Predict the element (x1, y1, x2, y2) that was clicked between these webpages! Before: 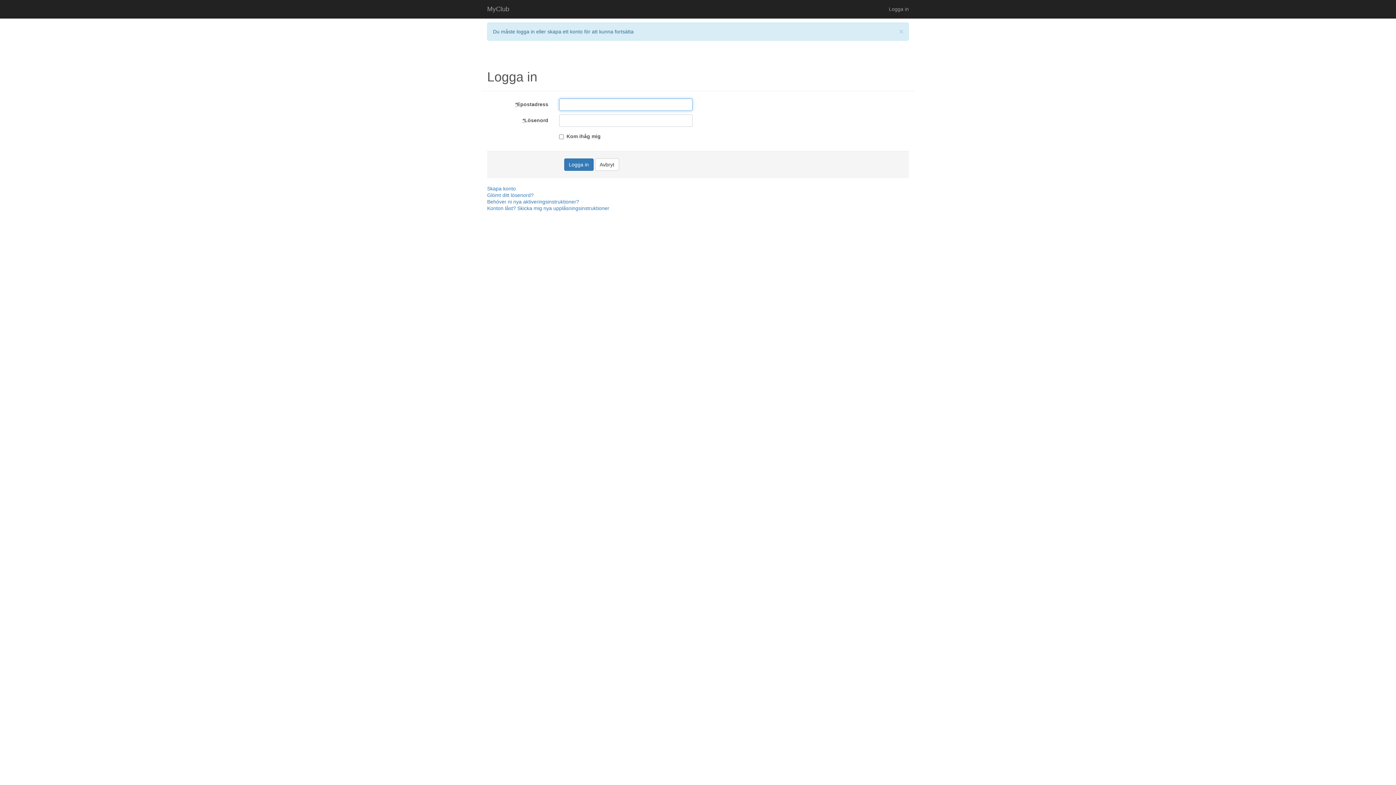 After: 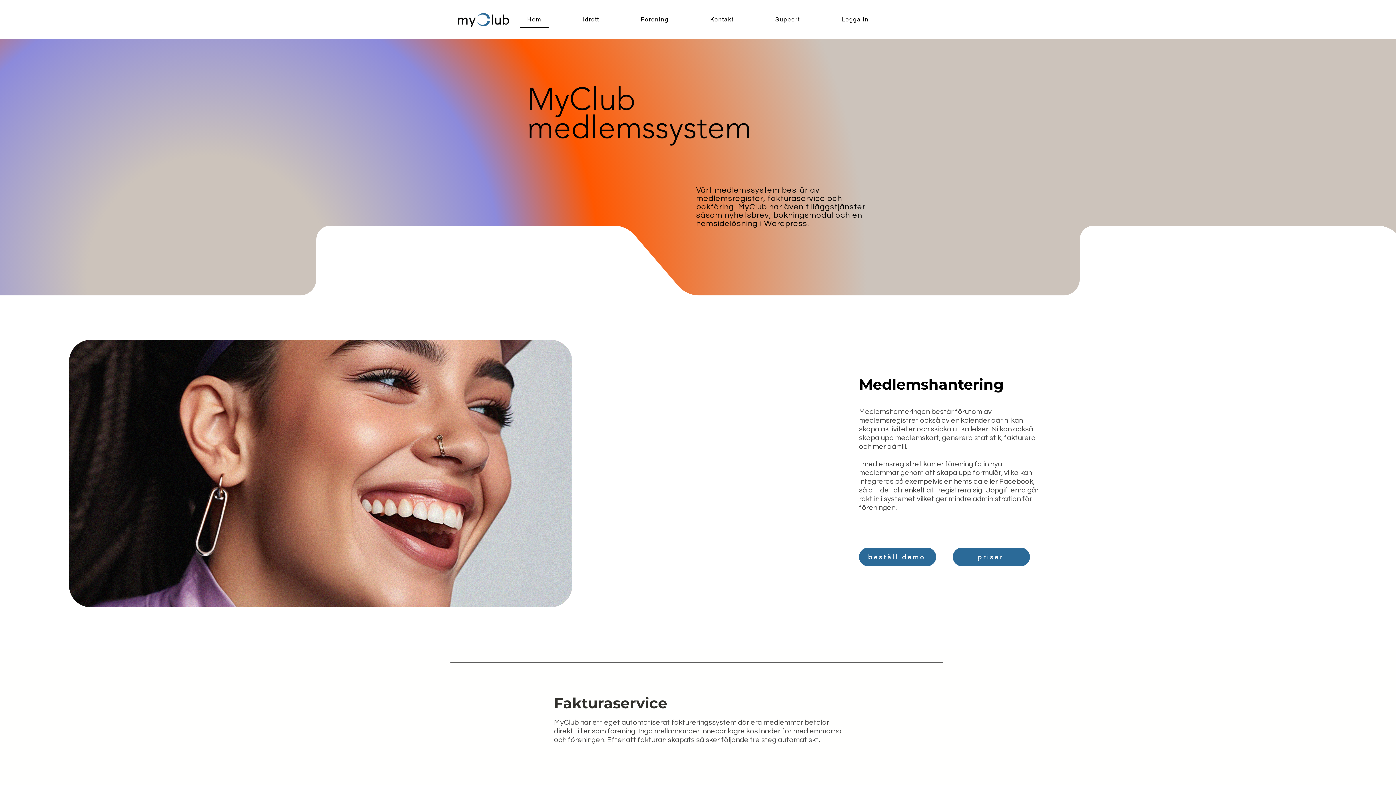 Action: bbox: (481, 0, 514, 18) label: MyClub